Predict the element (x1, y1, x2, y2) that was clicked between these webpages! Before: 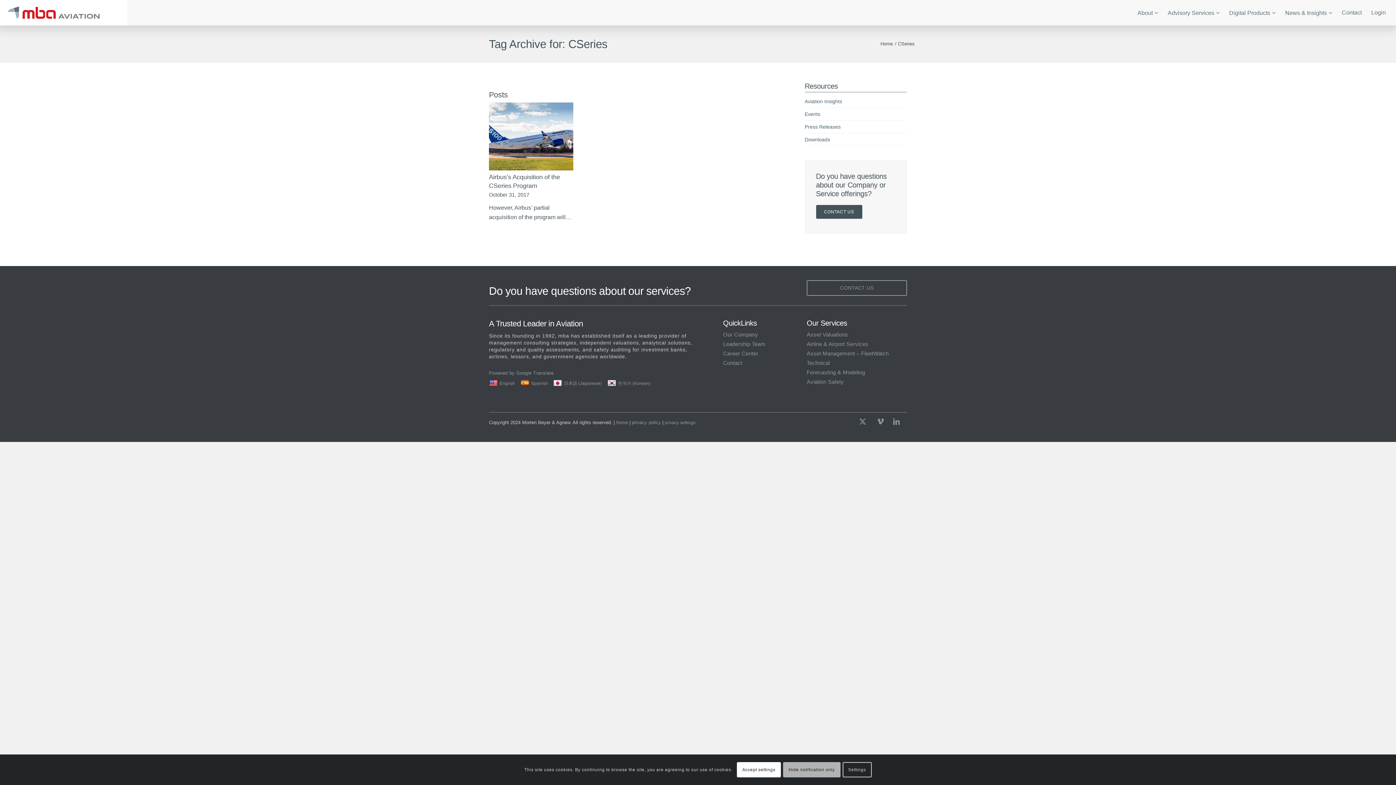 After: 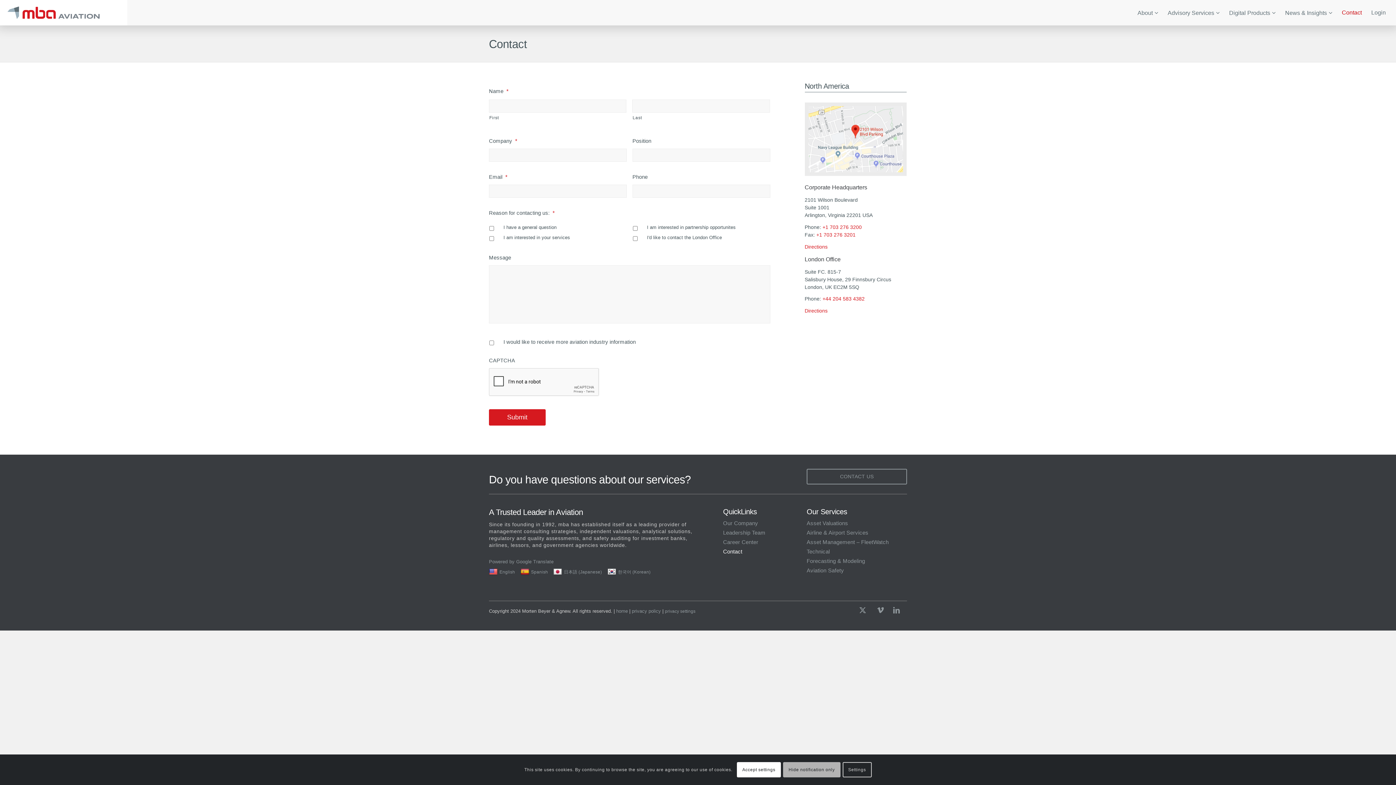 Action: label: CONTACT US bbox: (816, 205, 862, 218)